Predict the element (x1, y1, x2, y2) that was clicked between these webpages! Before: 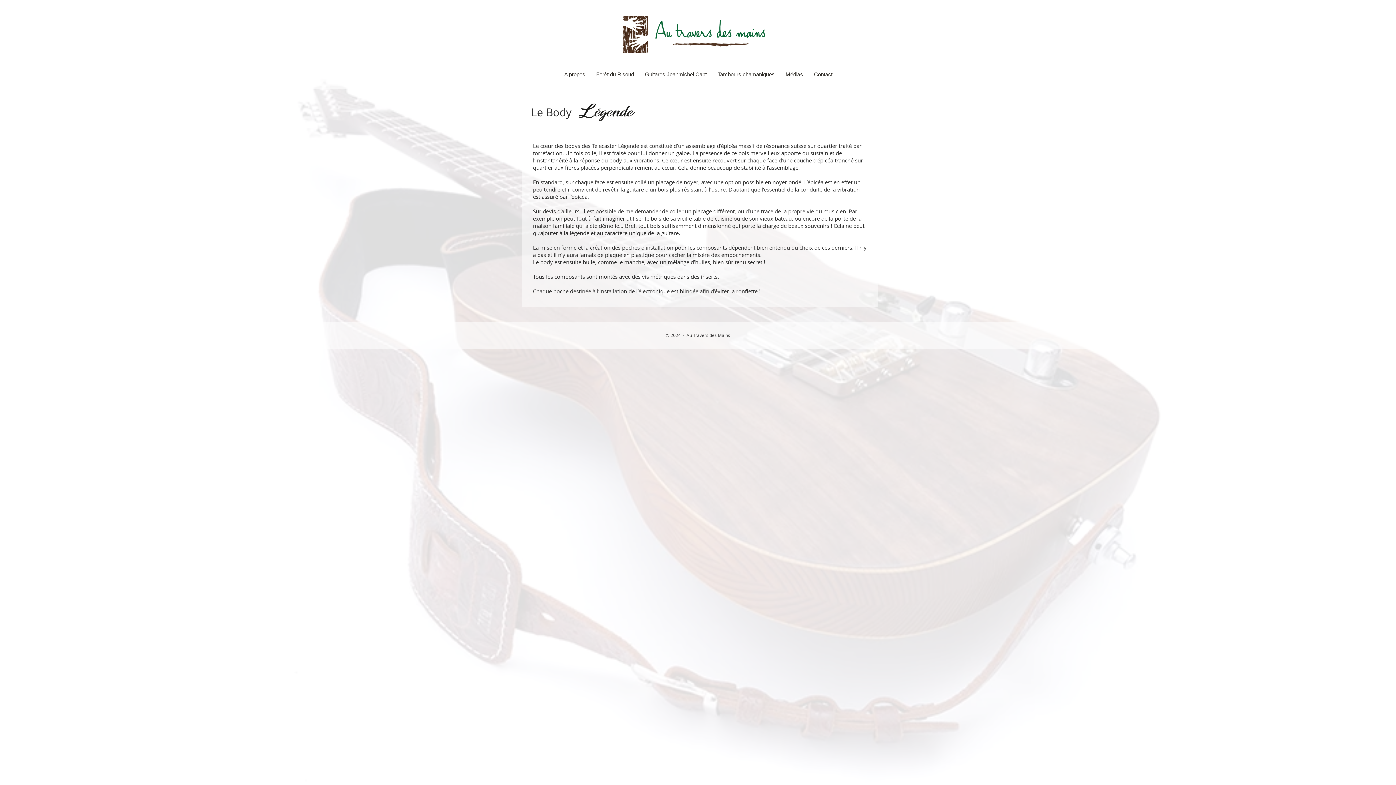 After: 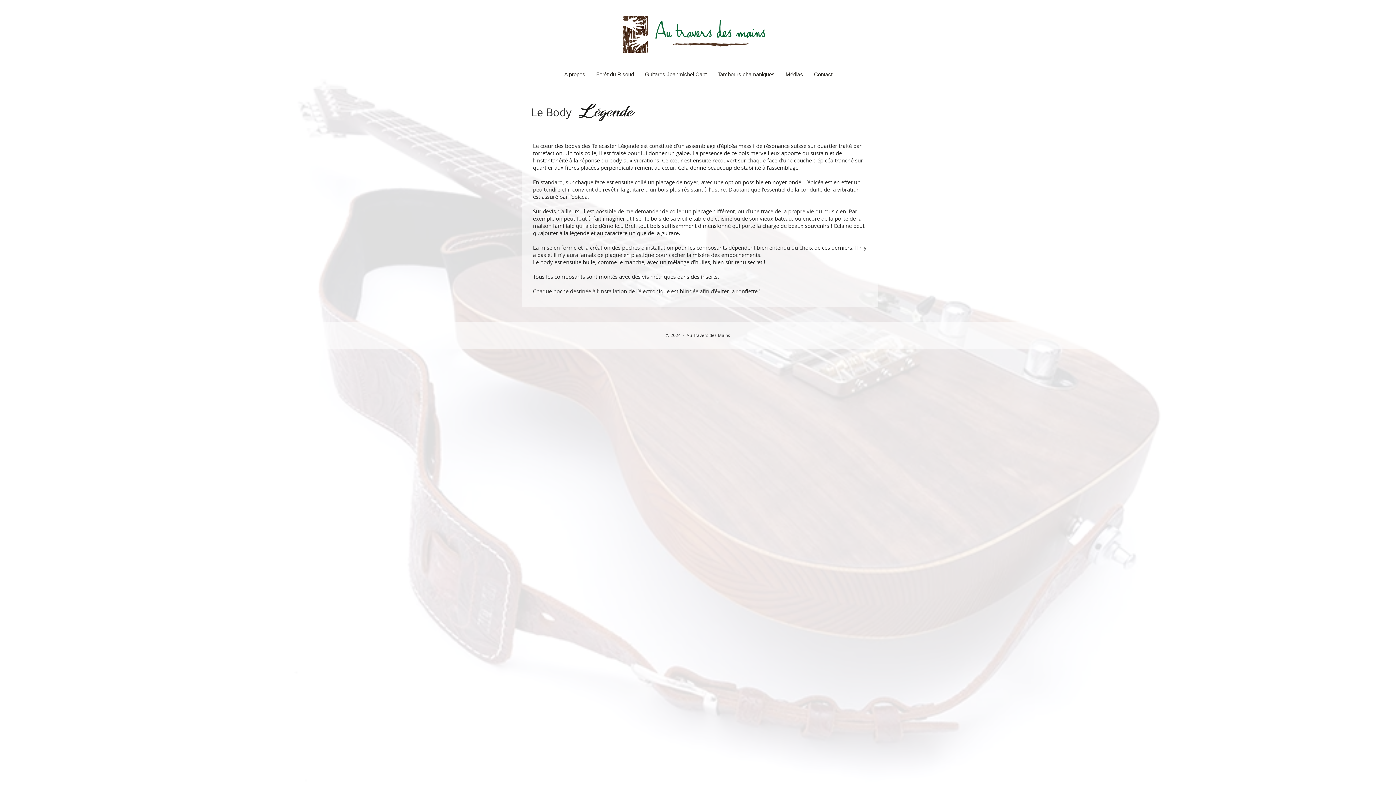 Action: bbox: (558, 68, 590, 80) label: A propos